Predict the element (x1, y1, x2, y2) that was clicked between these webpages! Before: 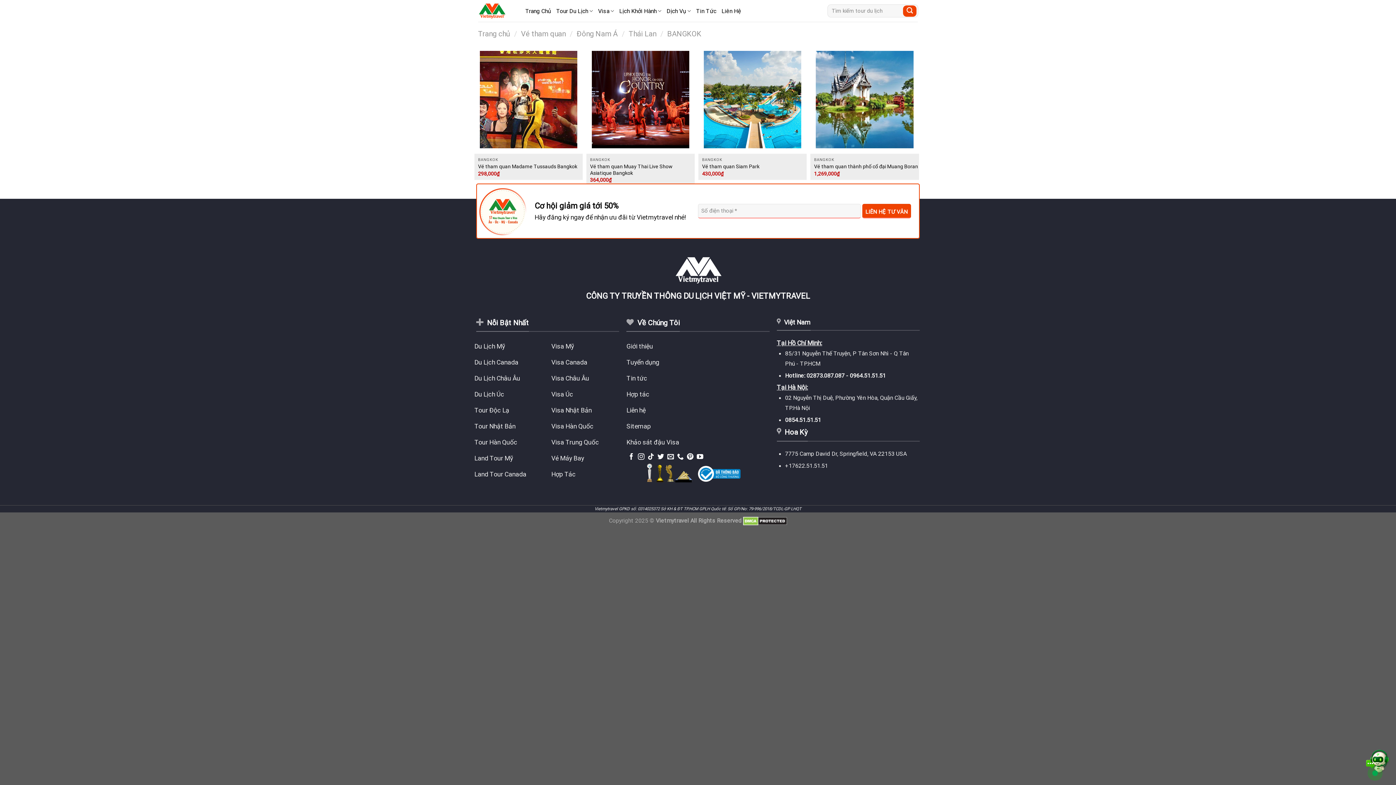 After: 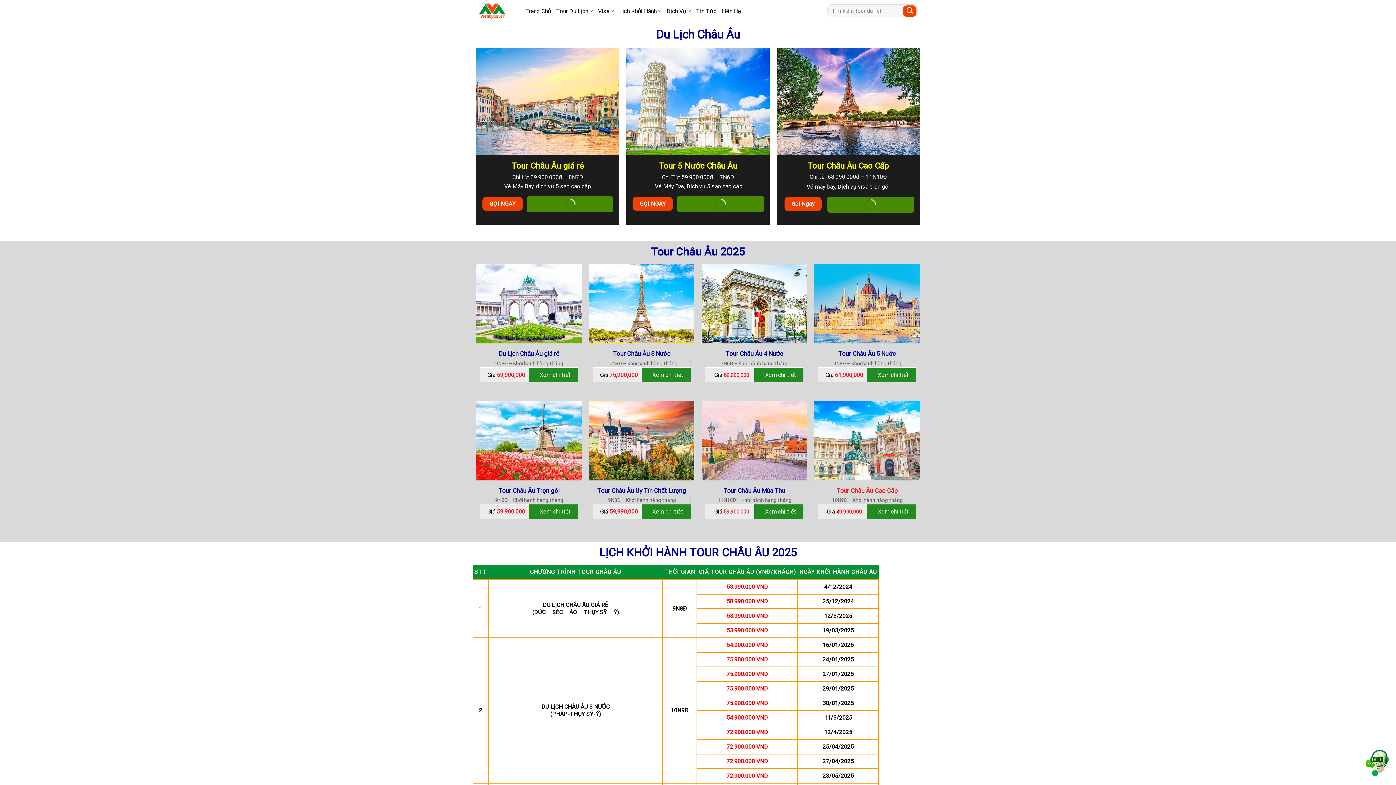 Action: label: Du Lịch Châu Âu bbox: (474, 371, 544, 387)